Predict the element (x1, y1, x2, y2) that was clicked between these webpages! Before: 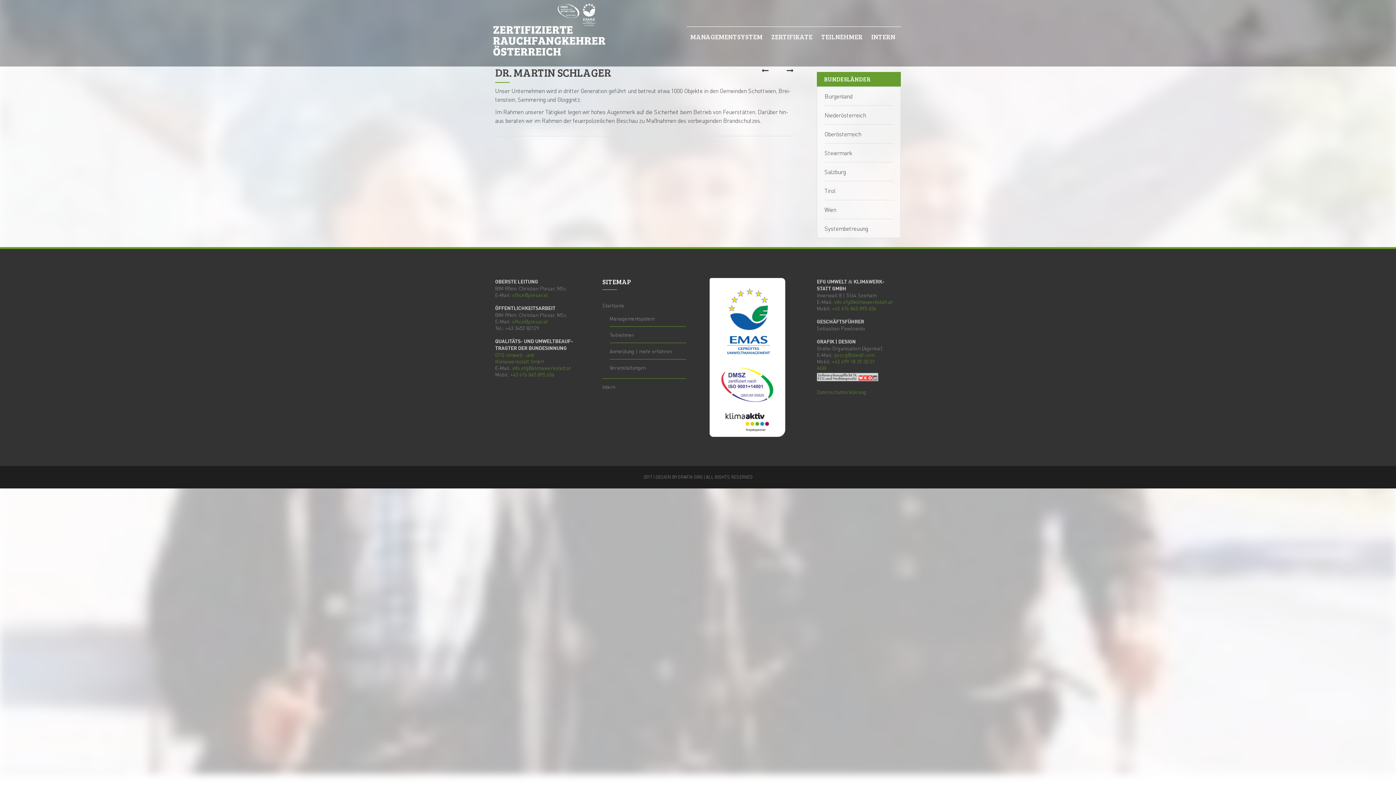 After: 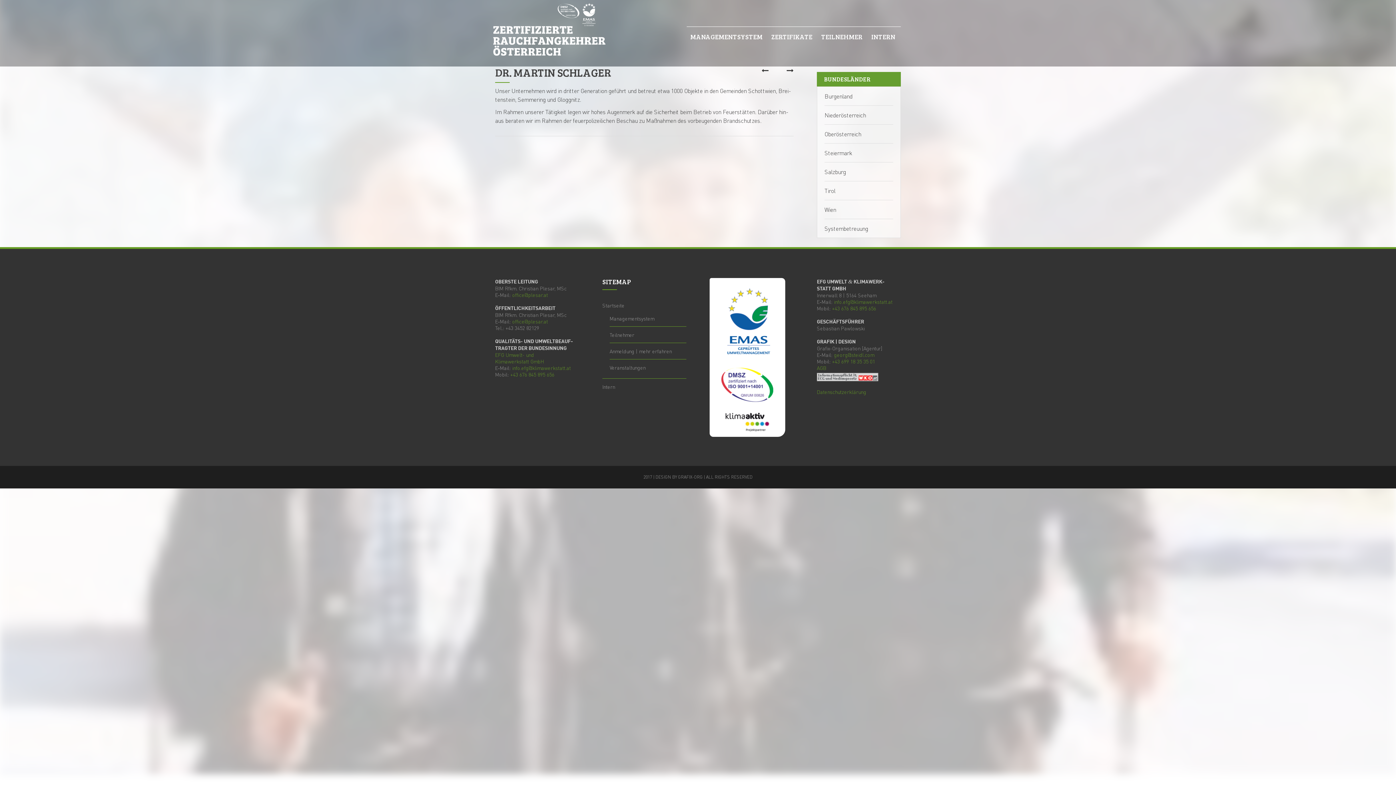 Action: label: +43 676 845 895 656 bbox: (832, 305, 876, 311)